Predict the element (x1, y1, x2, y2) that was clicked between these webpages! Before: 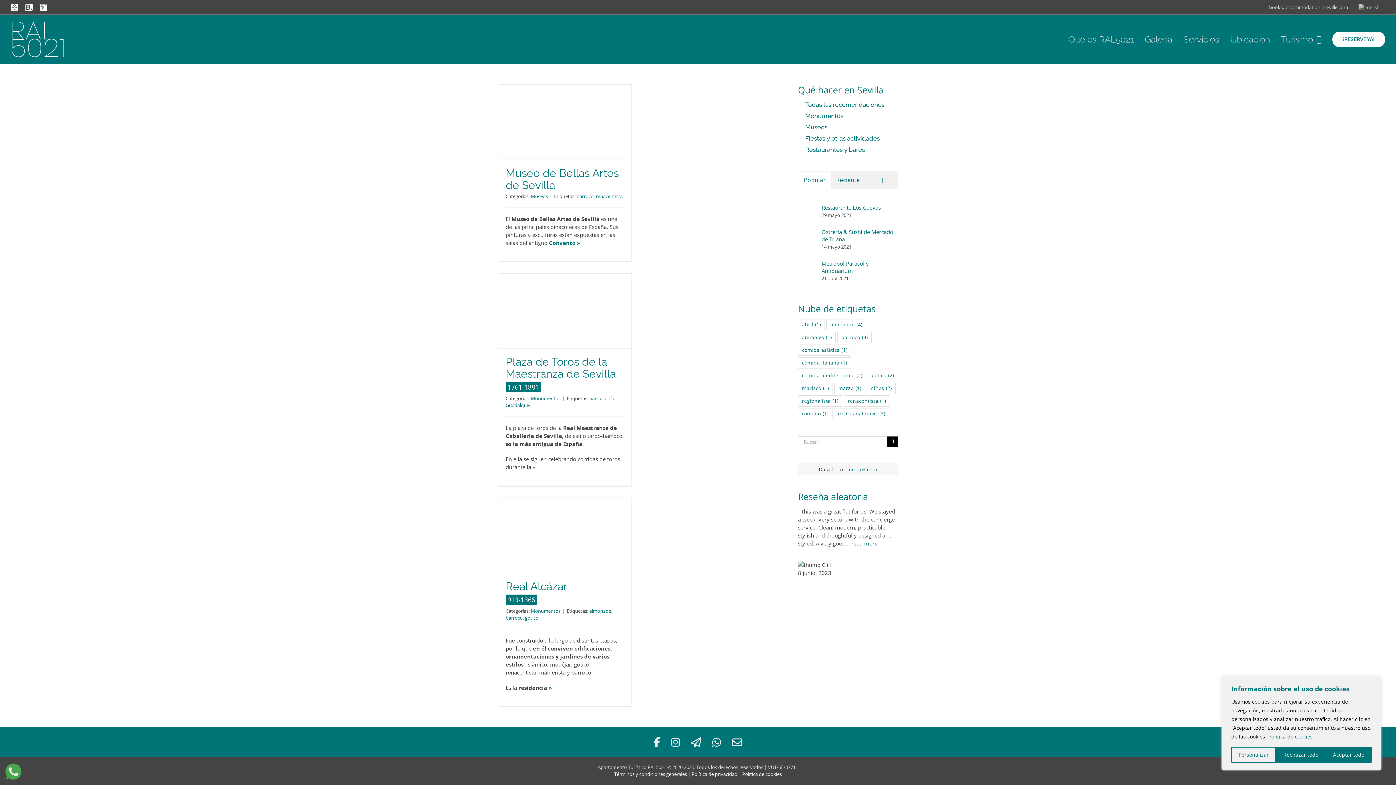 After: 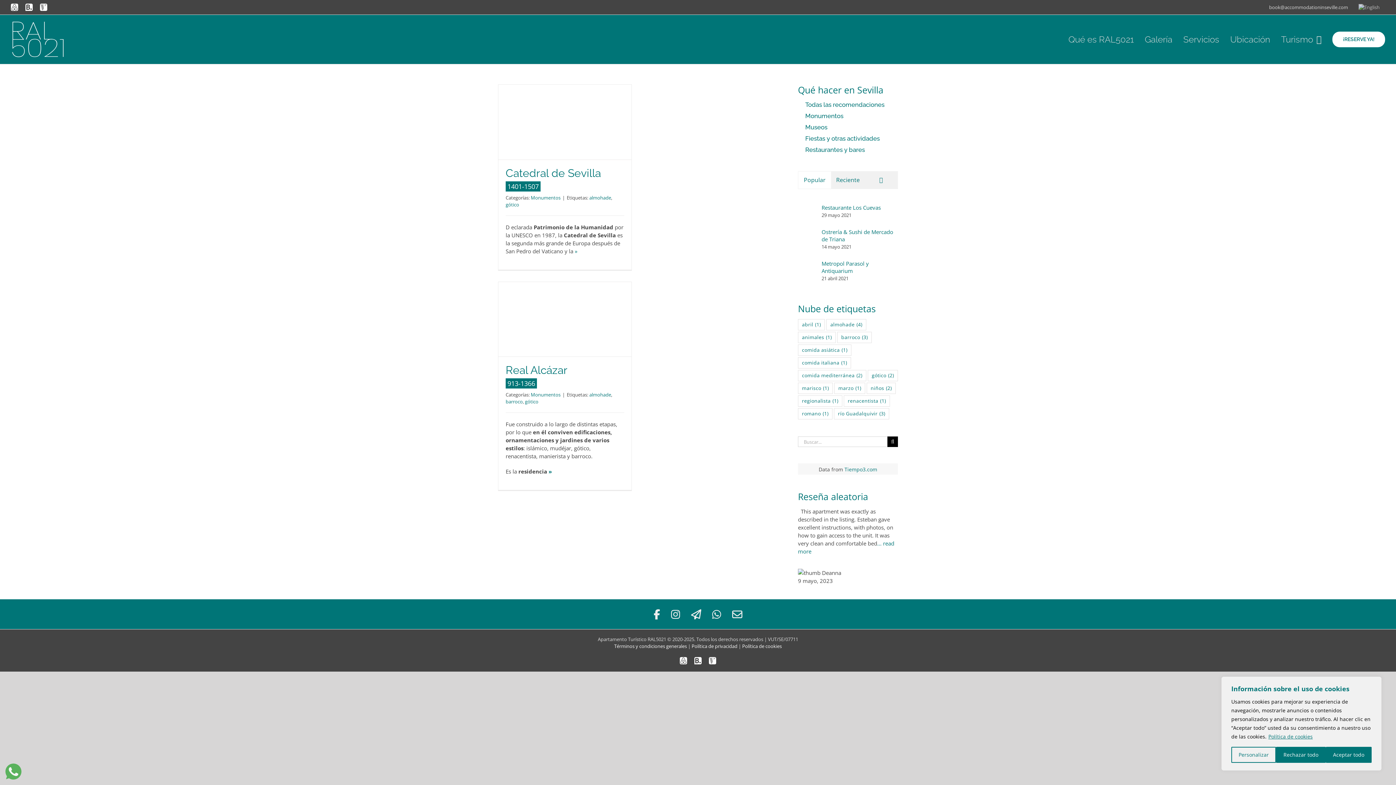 Action: label: gótico (2 elementos) bbox: (868, 370, 898, 381)